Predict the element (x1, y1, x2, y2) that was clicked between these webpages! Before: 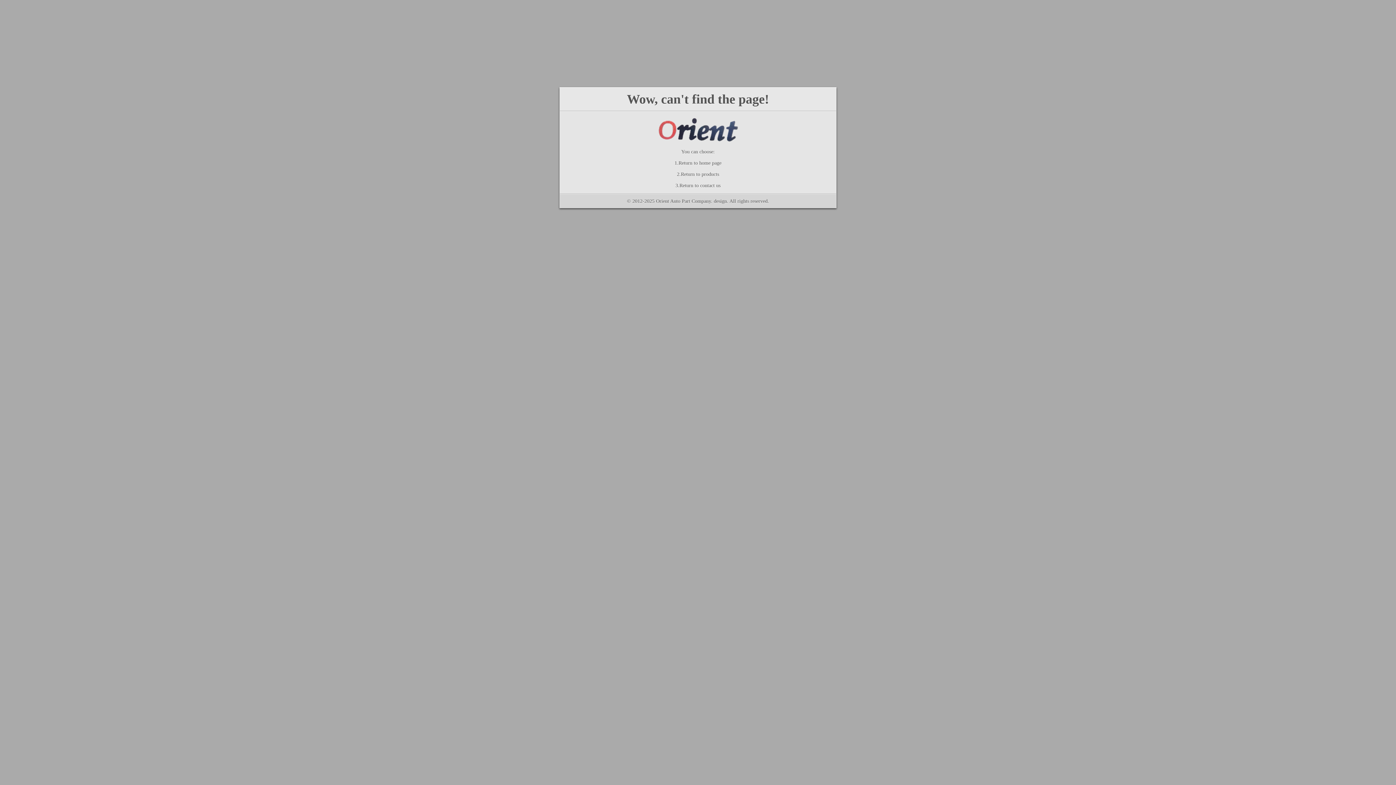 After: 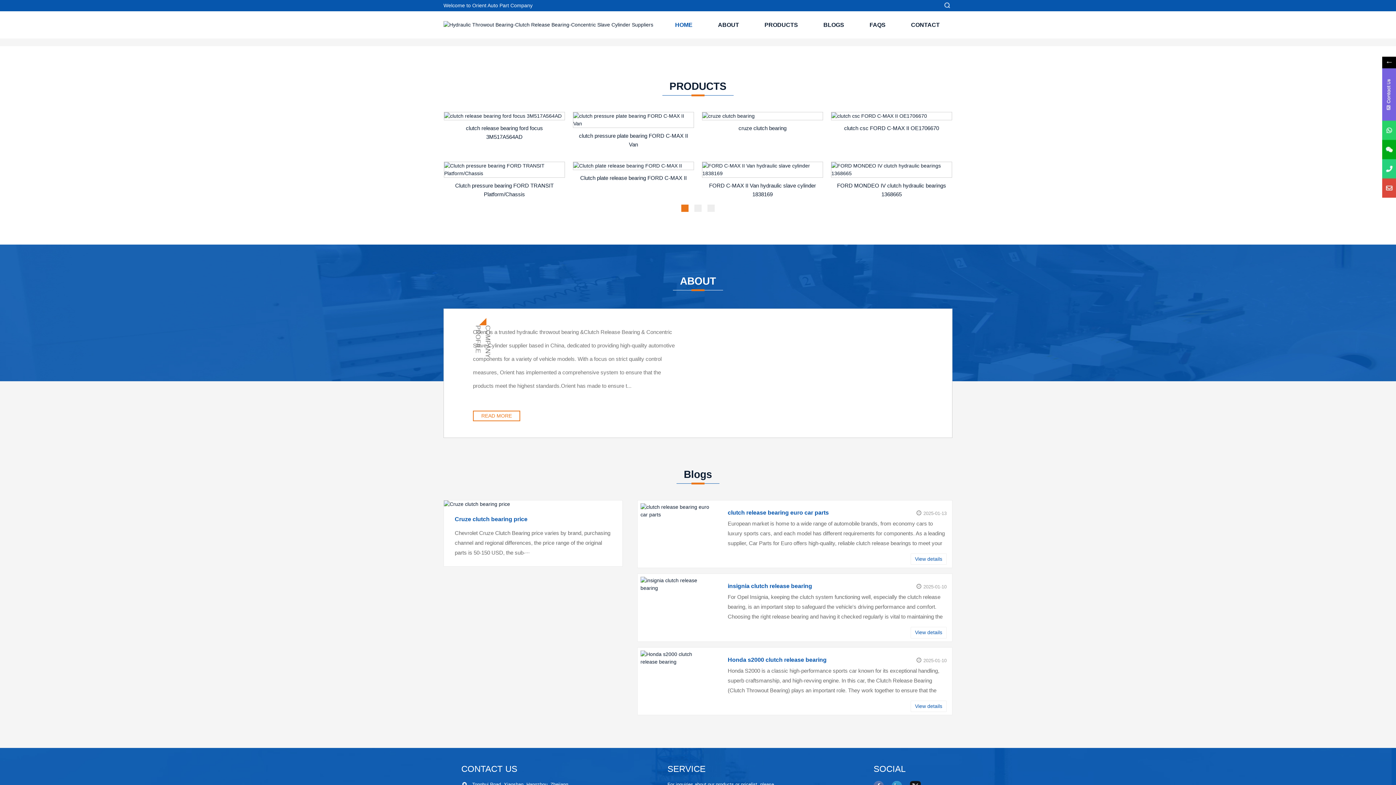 Action: label: 1.Return to home page bbox: (674, 160, 721, 165)